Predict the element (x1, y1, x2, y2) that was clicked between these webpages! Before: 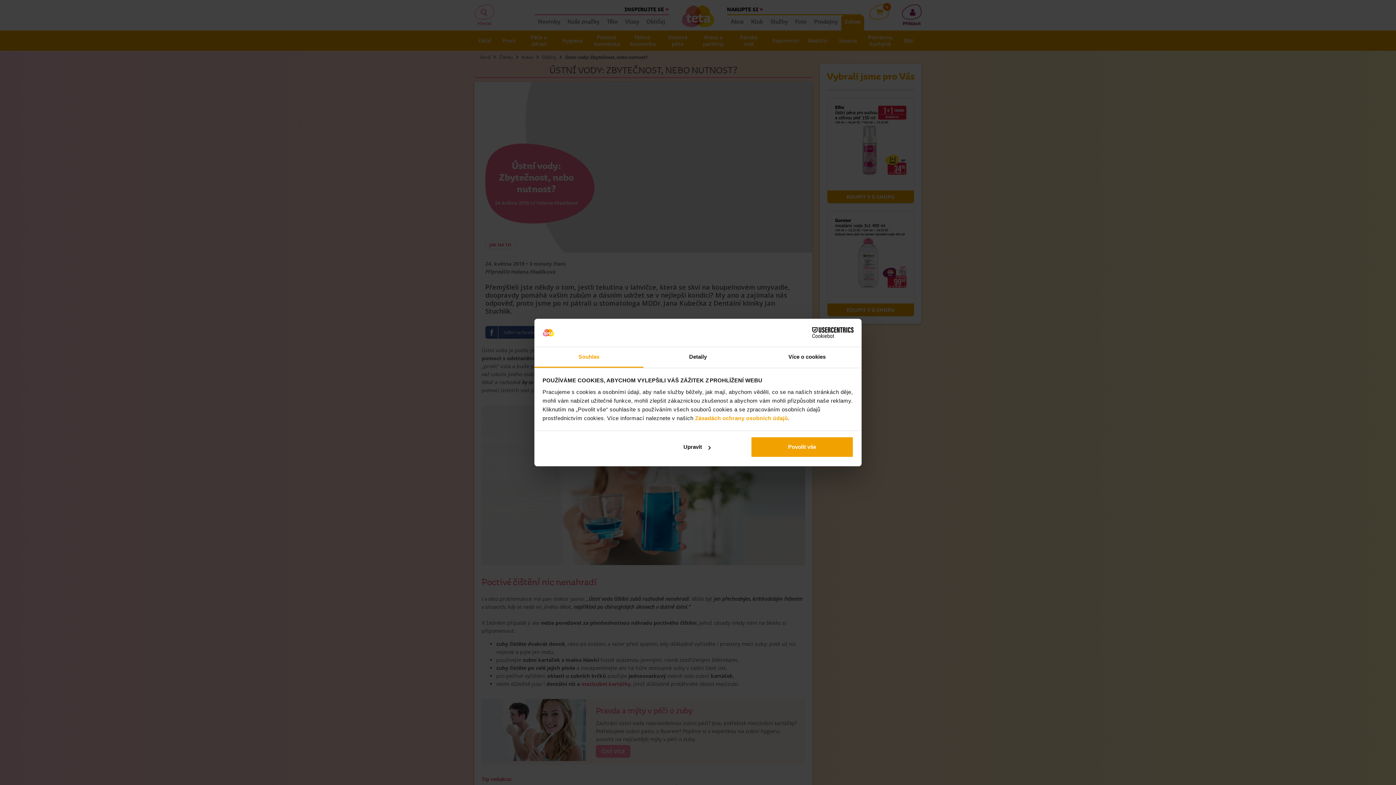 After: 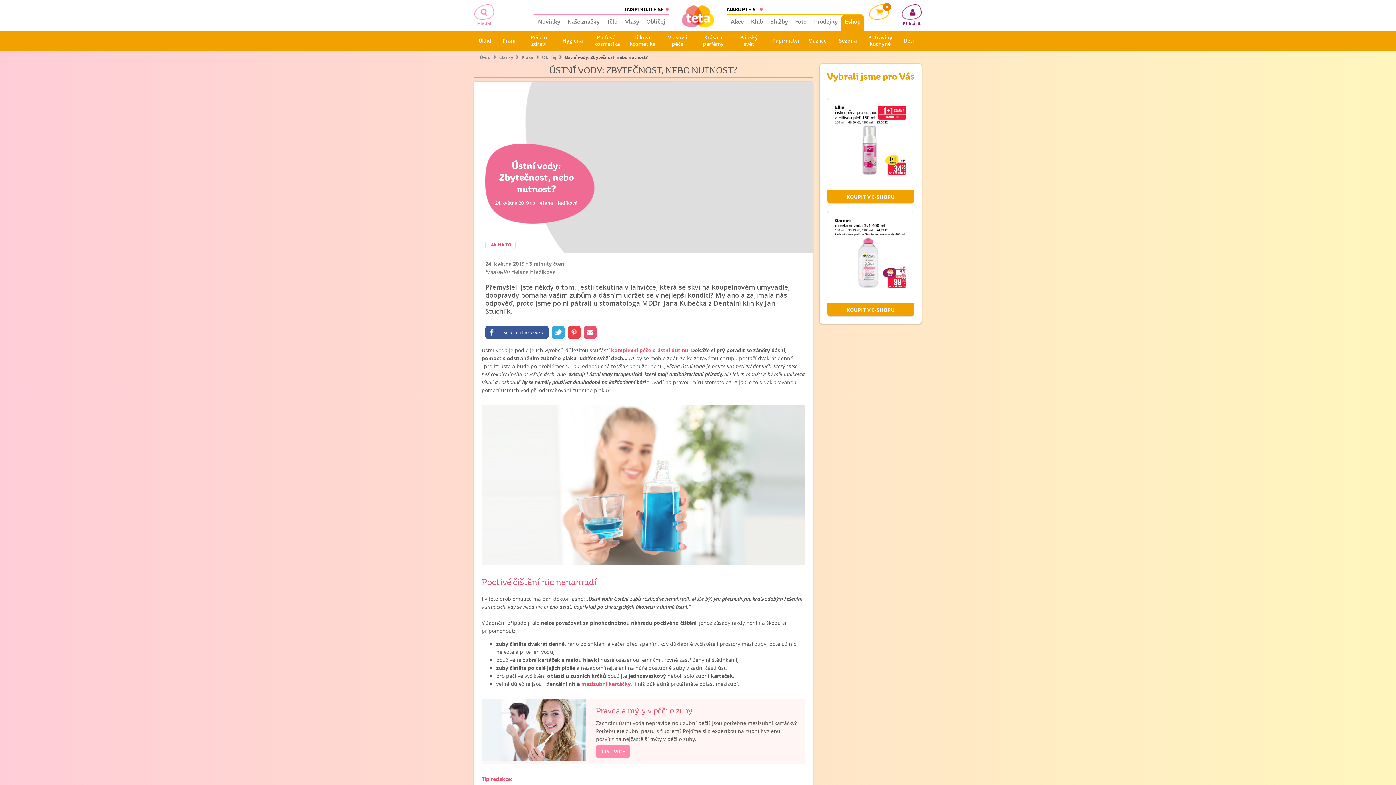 Action: label: Povolit vše bbox: (751, 436, 853, 457)